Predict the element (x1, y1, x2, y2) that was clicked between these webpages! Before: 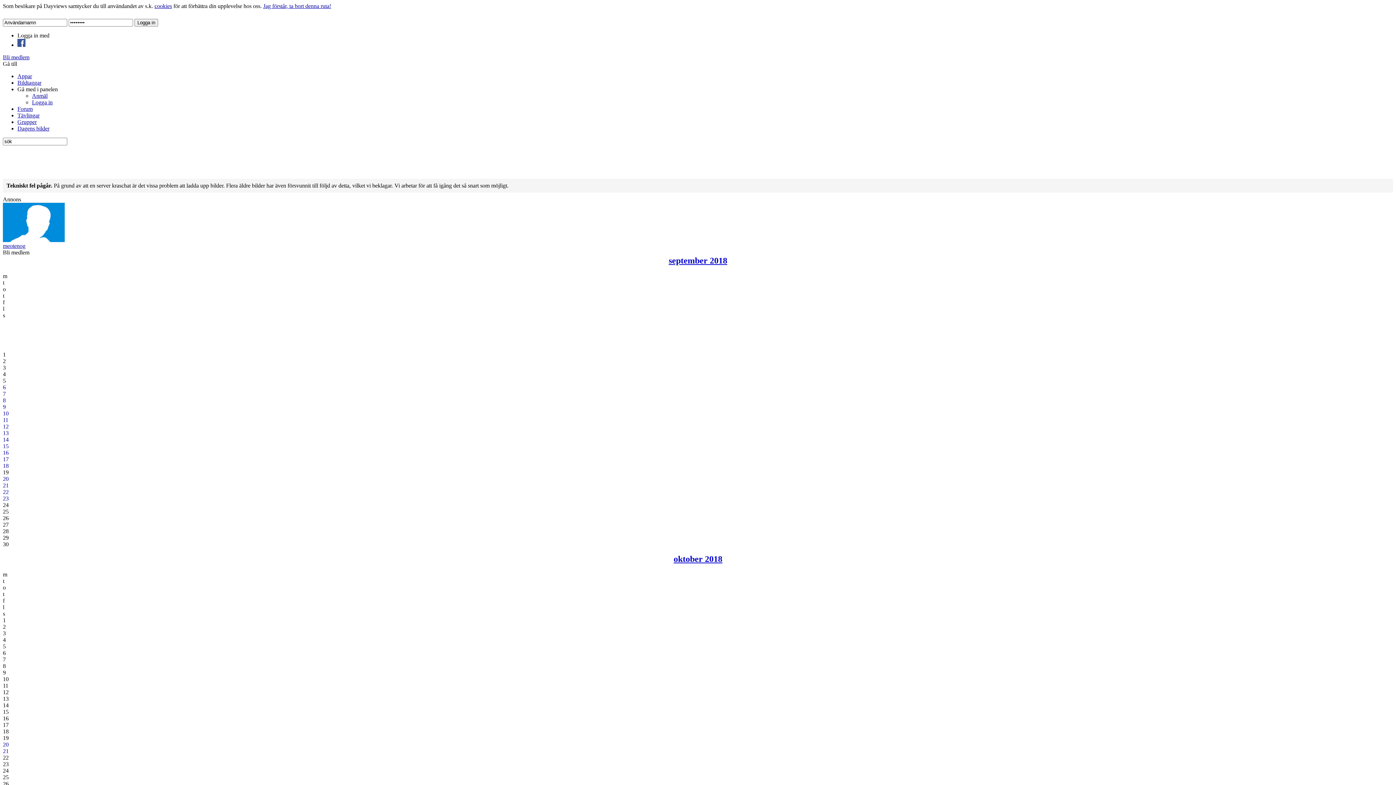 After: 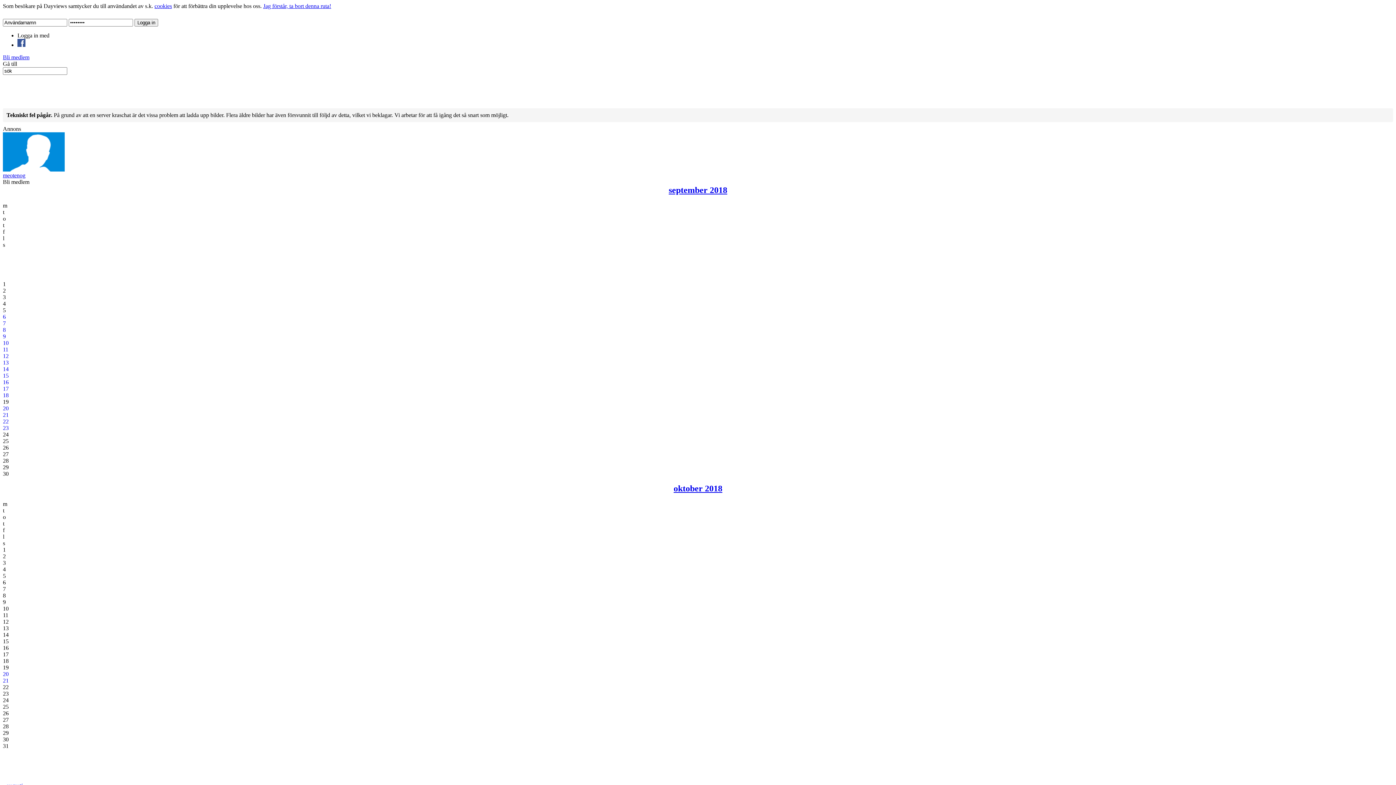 Action: bbox: (154, 2, 172, 9) label: cookies